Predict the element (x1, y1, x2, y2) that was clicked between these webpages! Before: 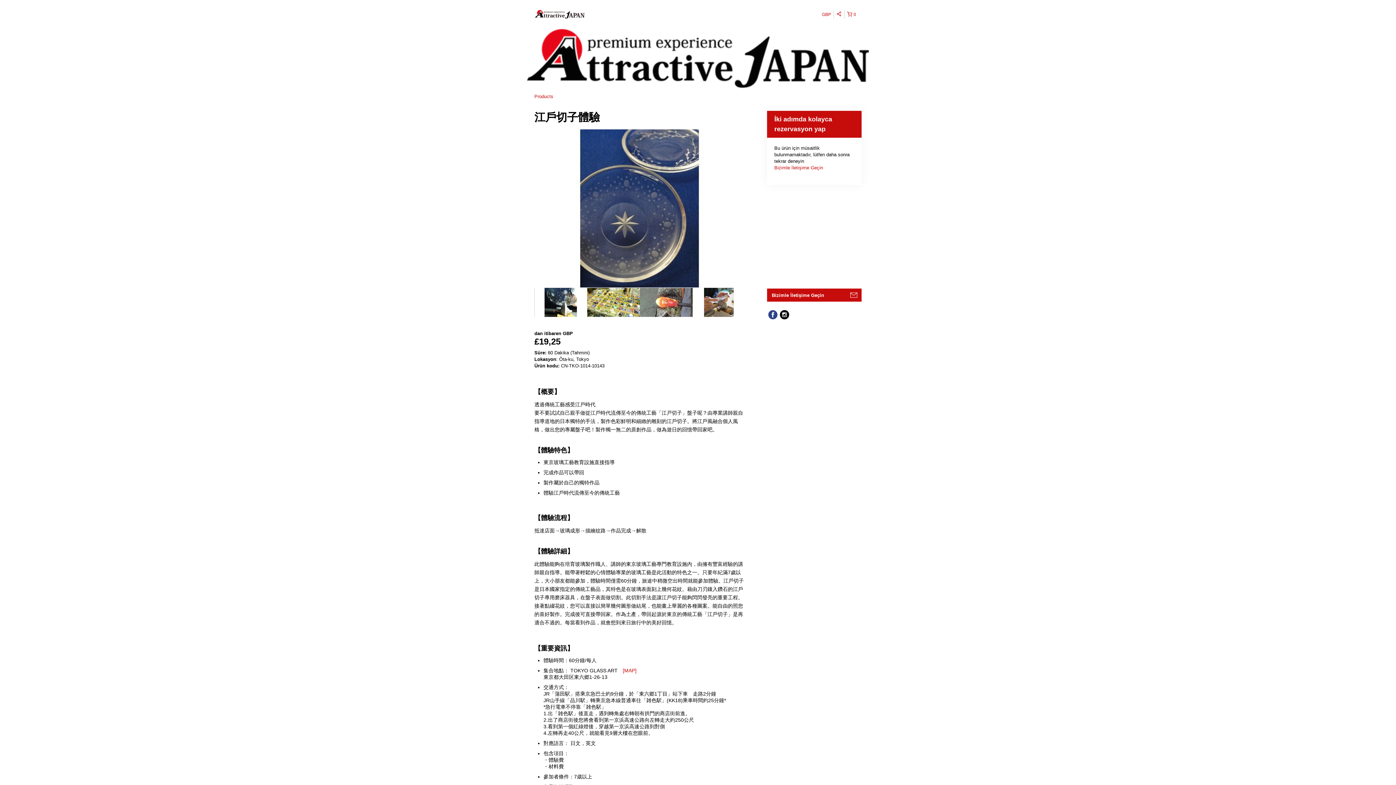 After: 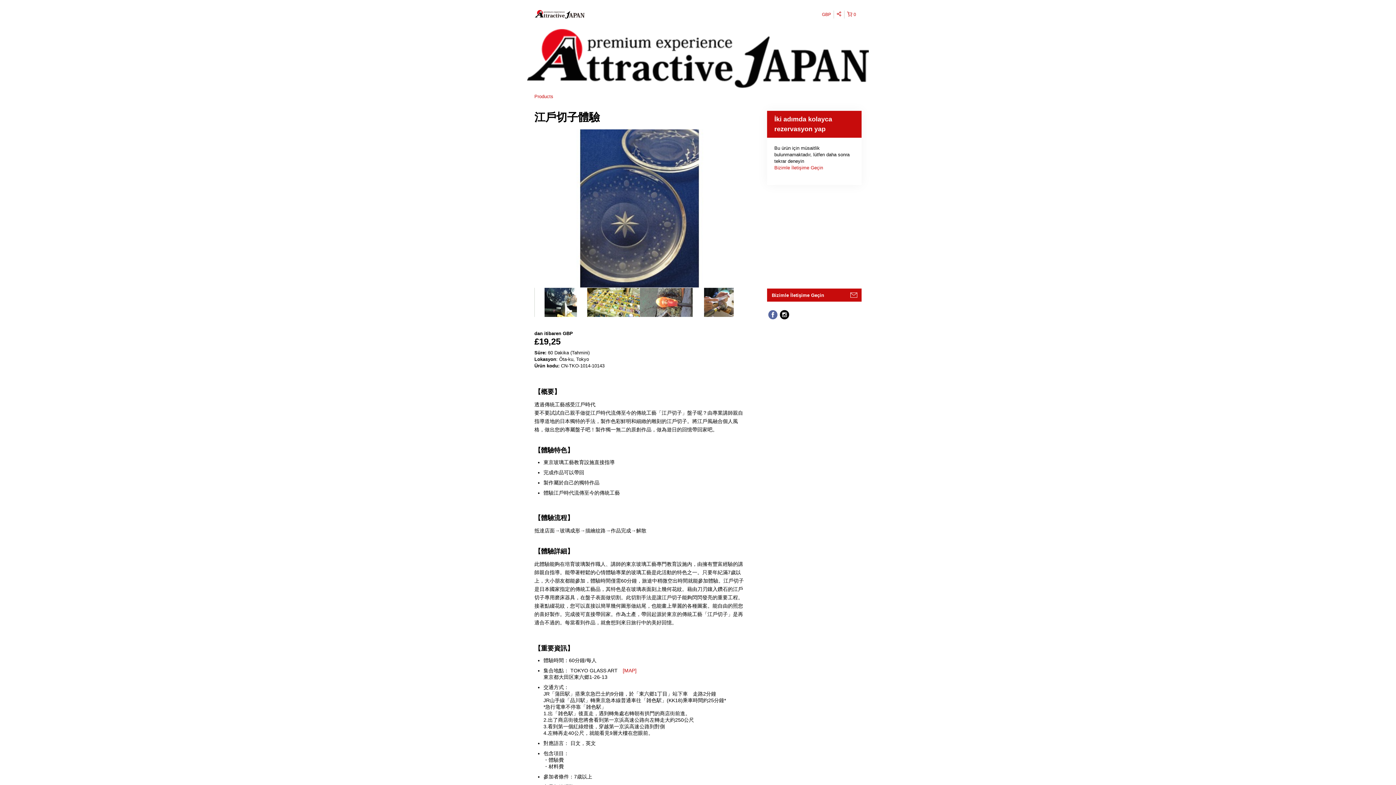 Action: bbox: (767, 308, 778, 320)